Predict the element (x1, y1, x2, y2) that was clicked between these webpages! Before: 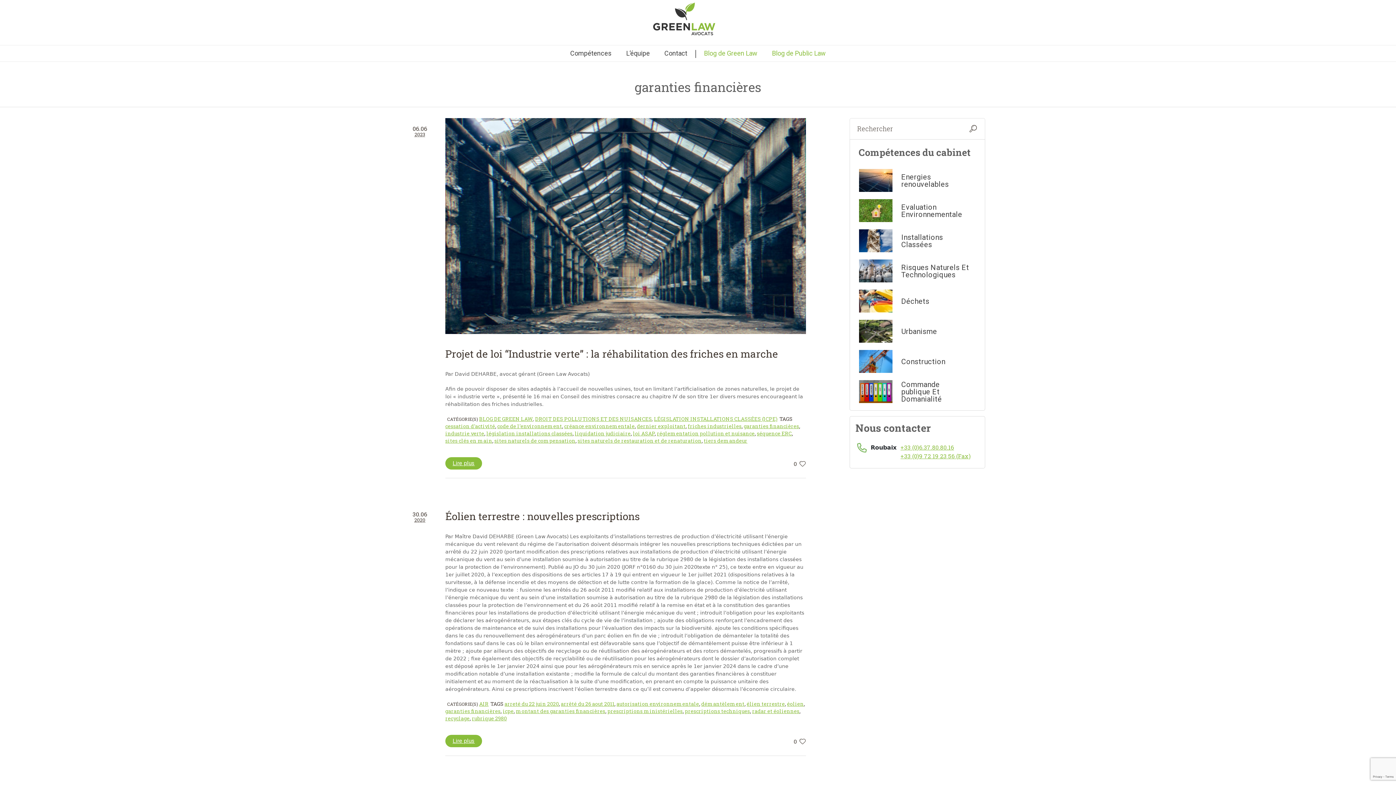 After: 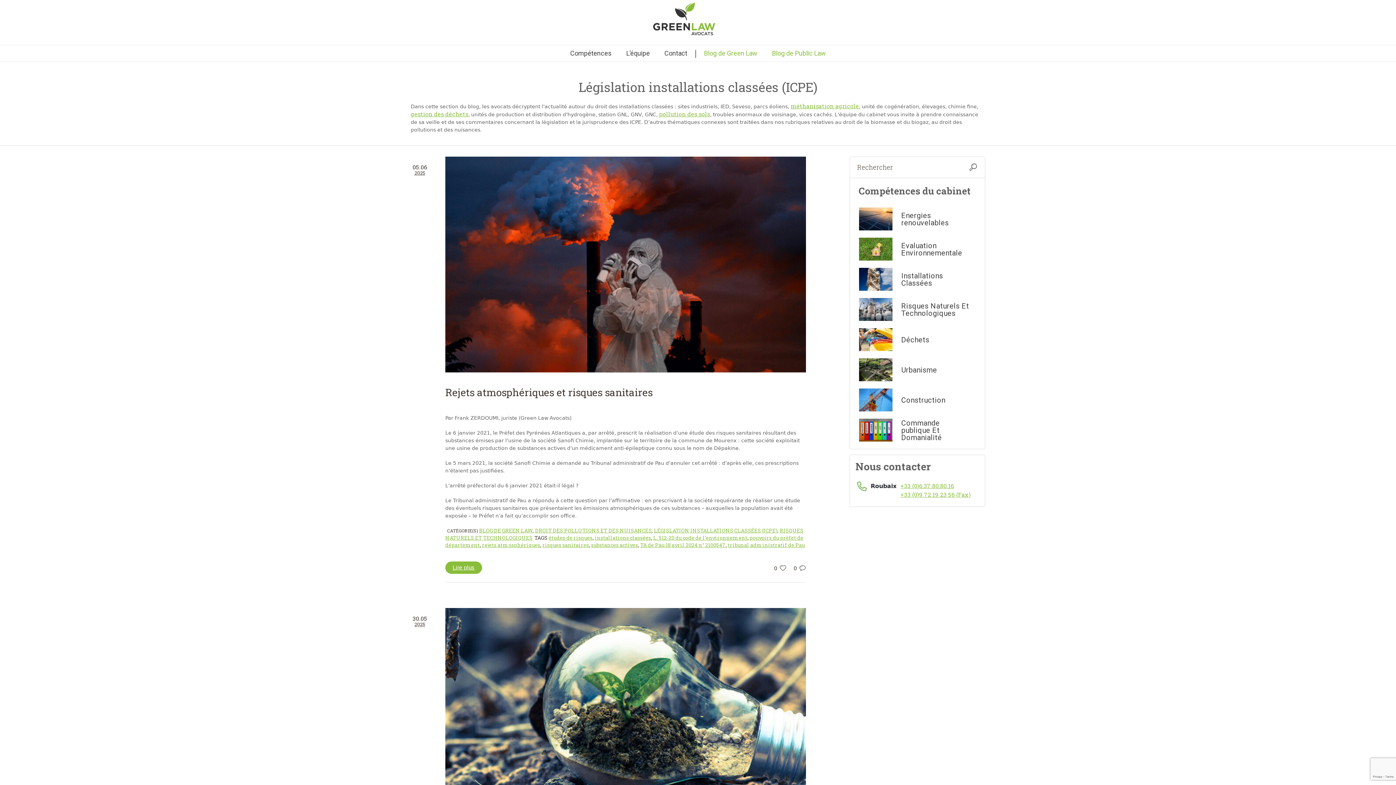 Action: bbox: (654, 415, 777, 422) label: LÉGISLATION INSTALLATIONS CLASSÉES (ICPE)